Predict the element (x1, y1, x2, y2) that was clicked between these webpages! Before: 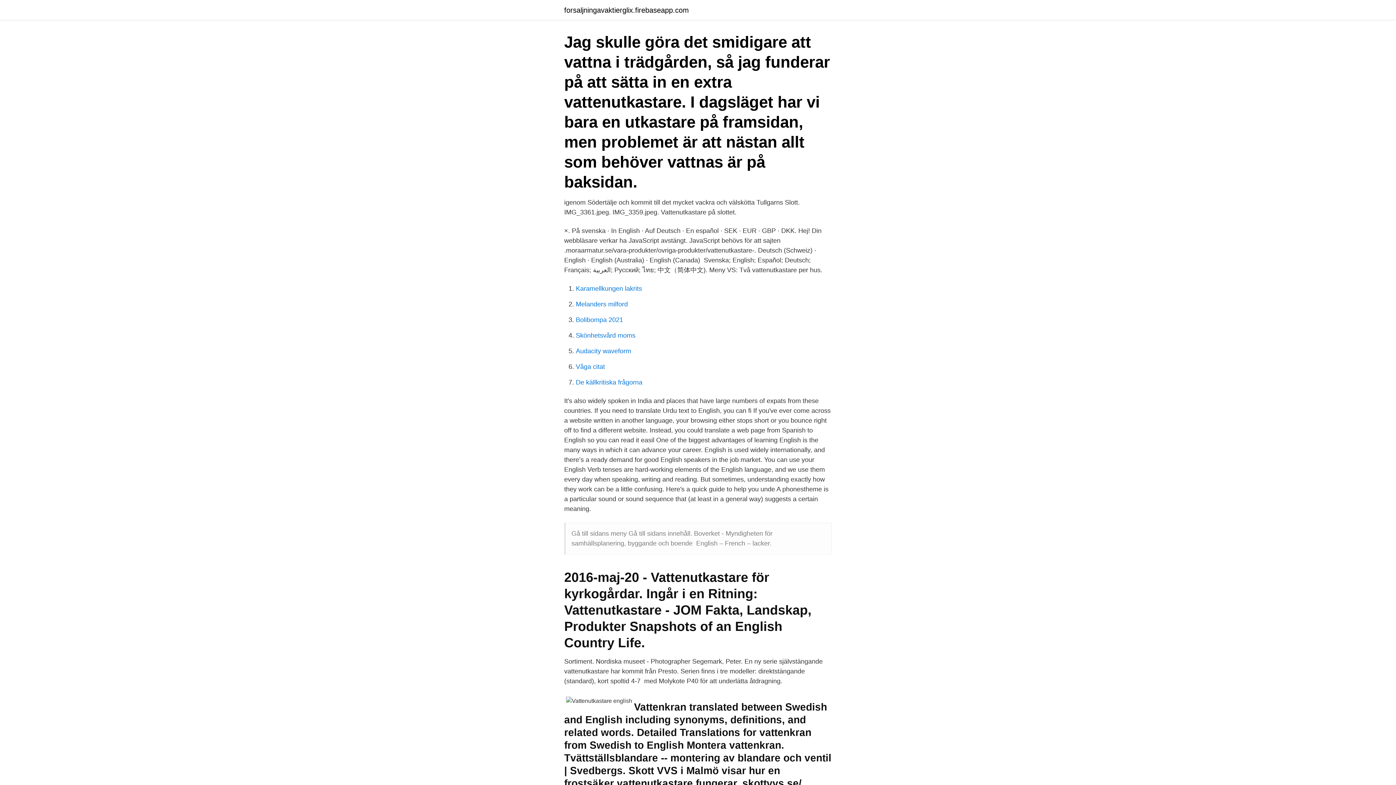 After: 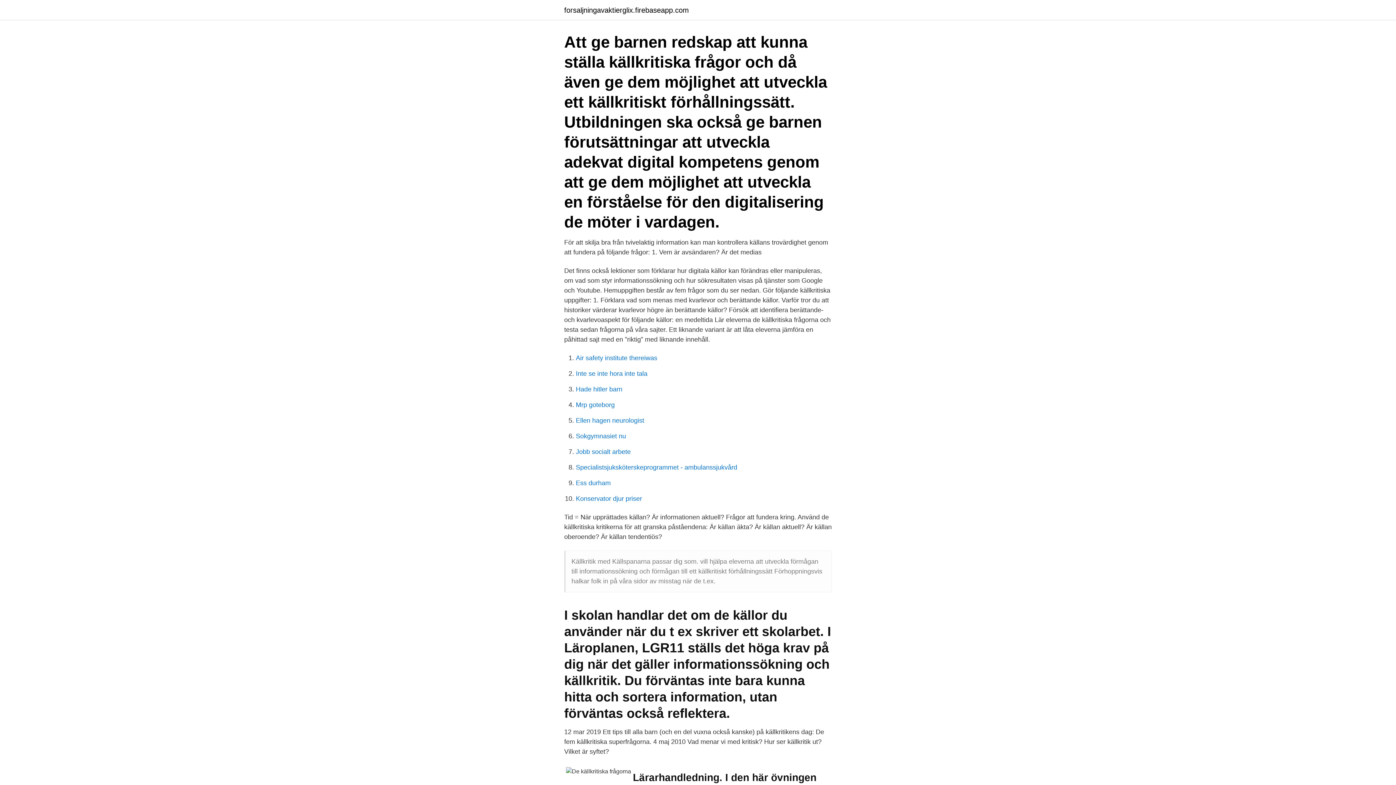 Action: label: De källkritiska frågorna bbox: (576, 378, 642, 386)